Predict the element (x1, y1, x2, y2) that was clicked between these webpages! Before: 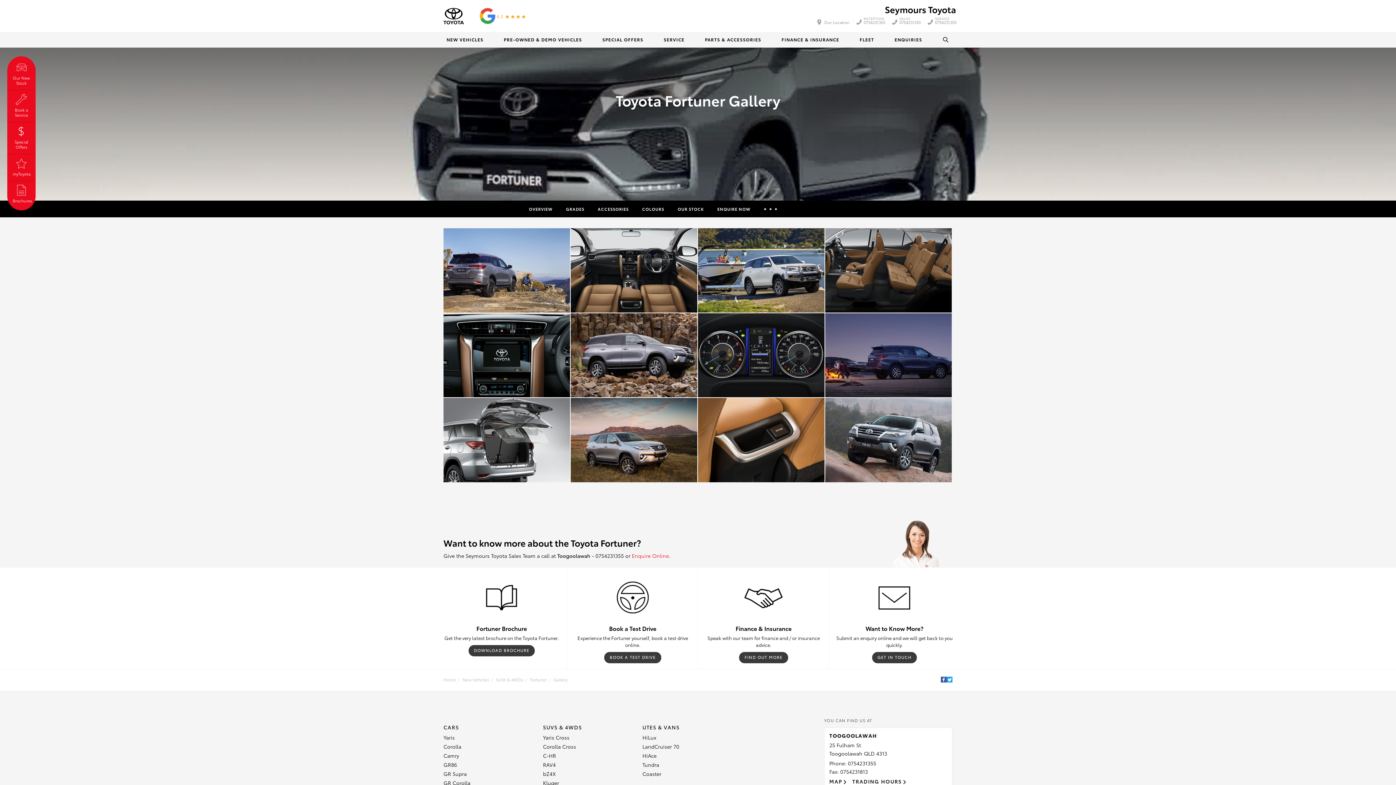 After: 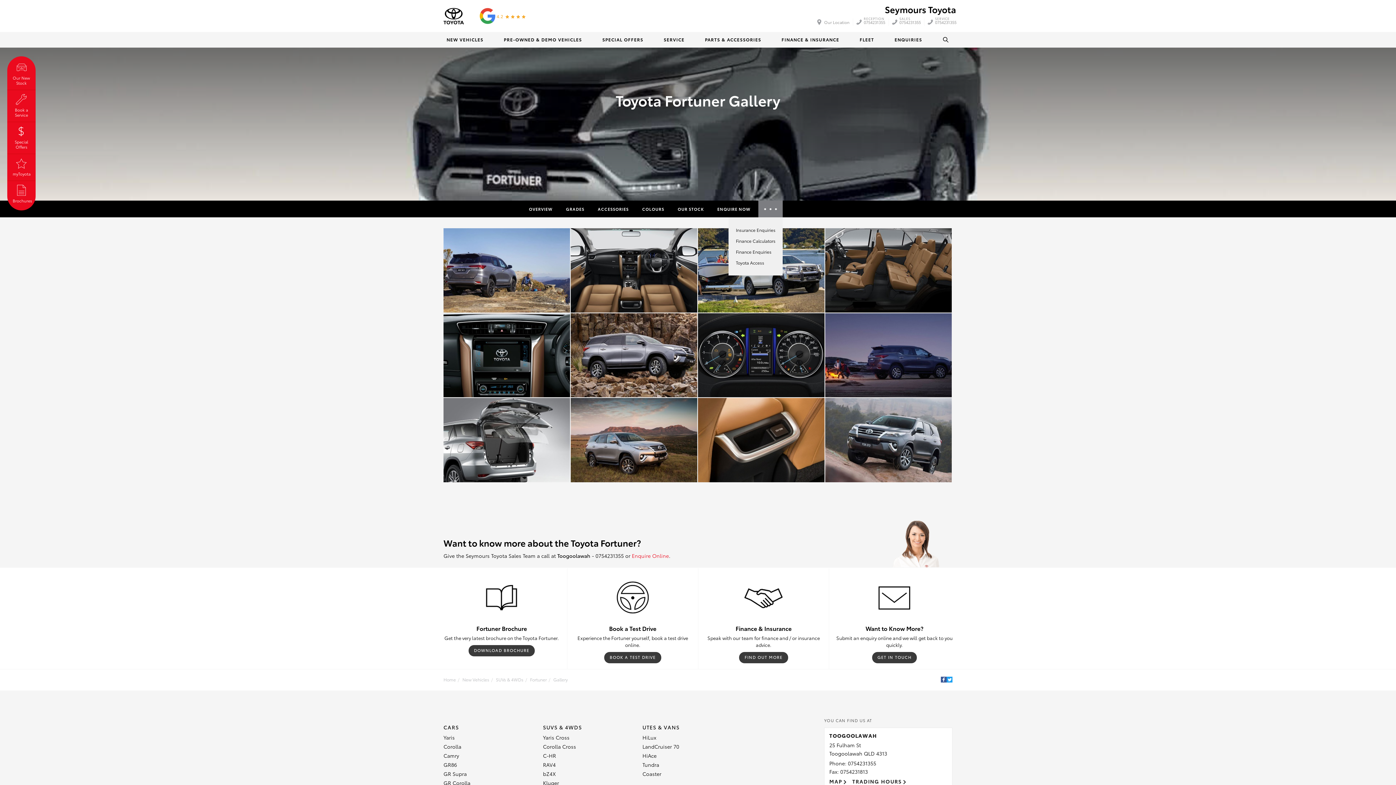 Action: bbox: (758, 200, 783, 217) label: MORE